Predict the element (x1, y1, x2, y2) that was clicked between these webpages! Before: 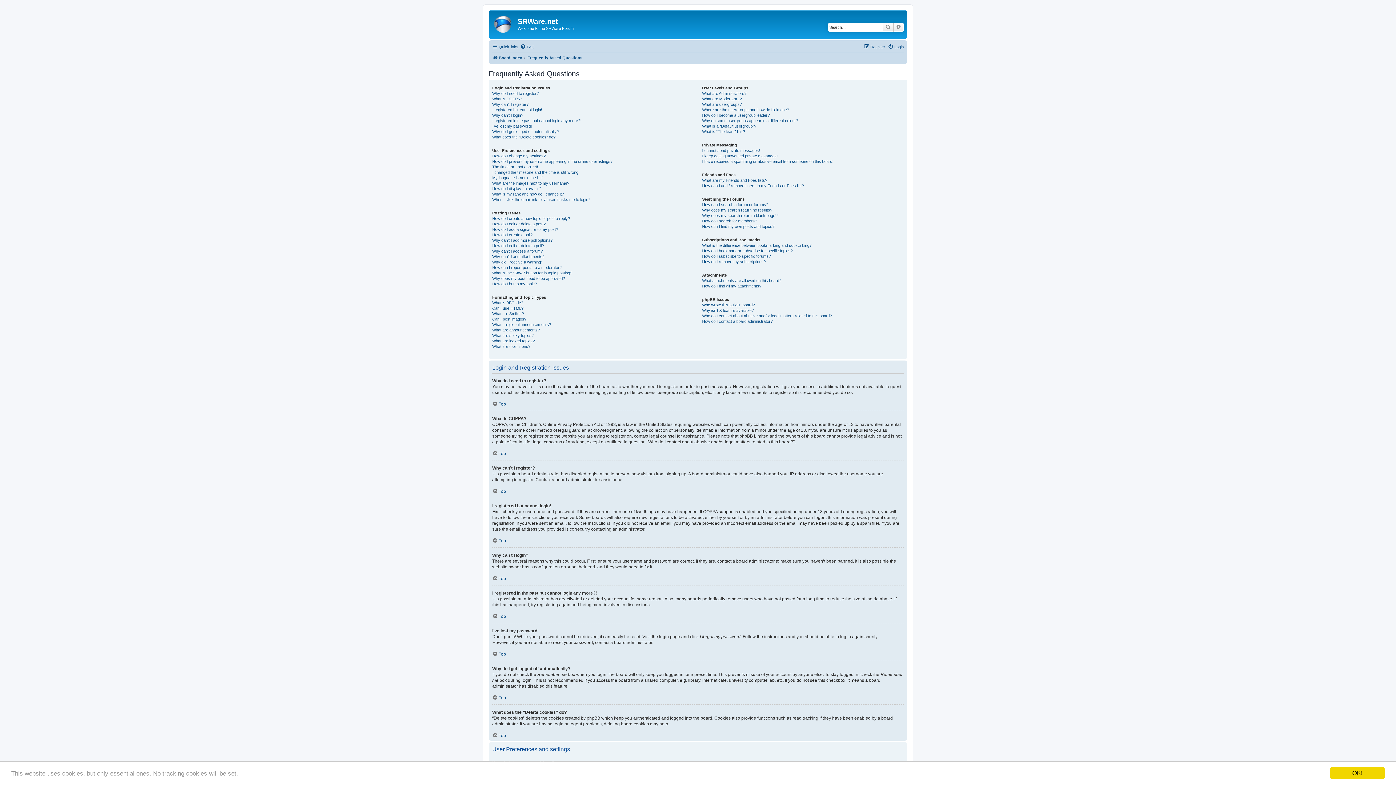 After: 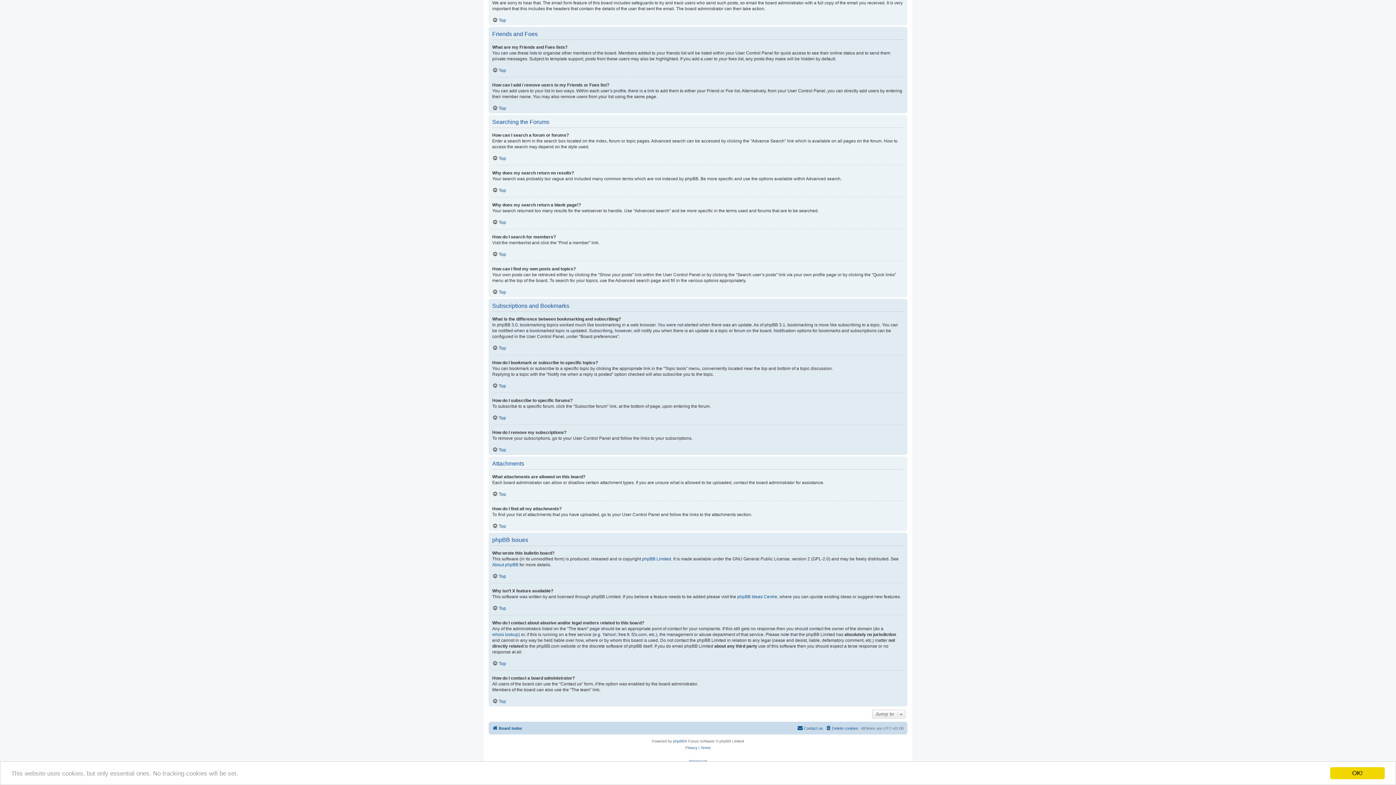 Action: bbox: (702, 302, 755, 307) label: Who wrote this bulletin board?